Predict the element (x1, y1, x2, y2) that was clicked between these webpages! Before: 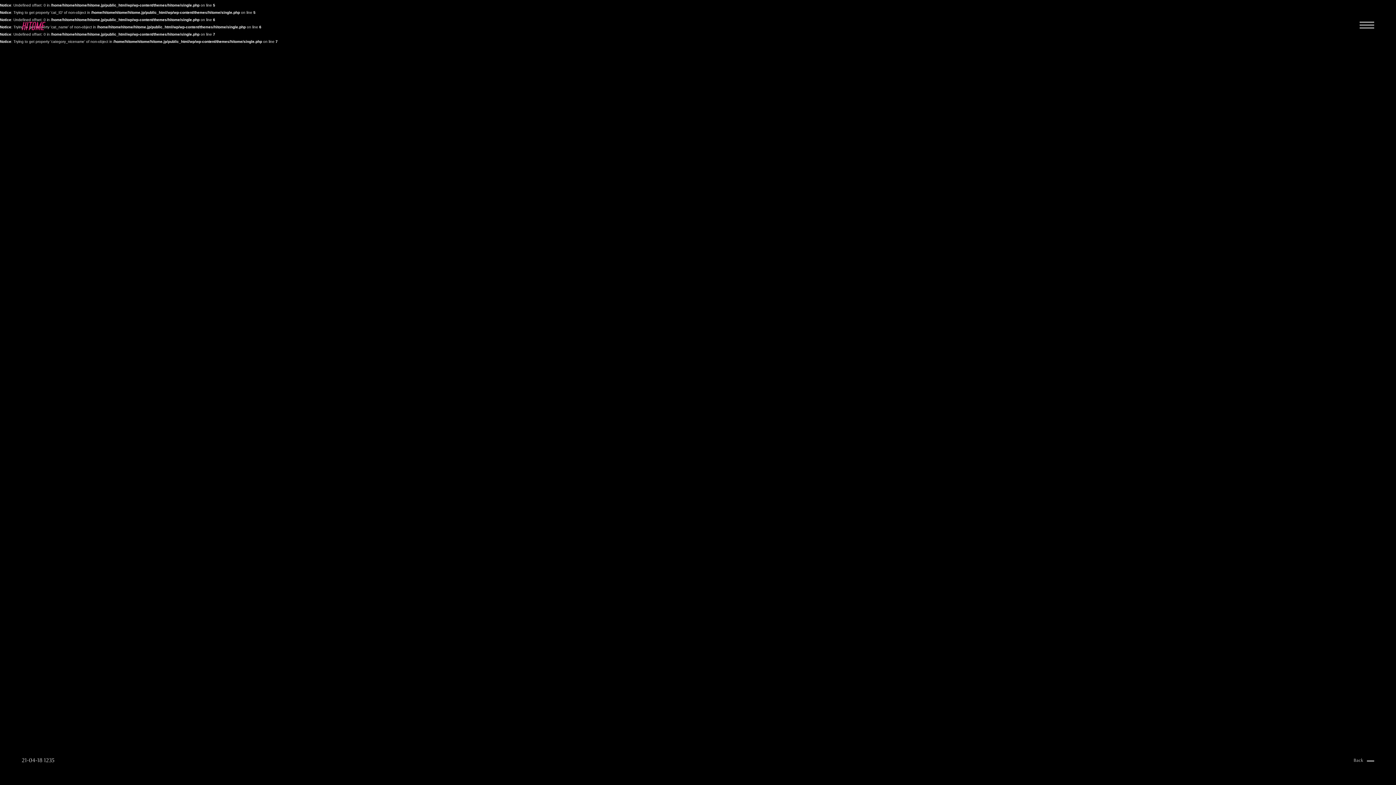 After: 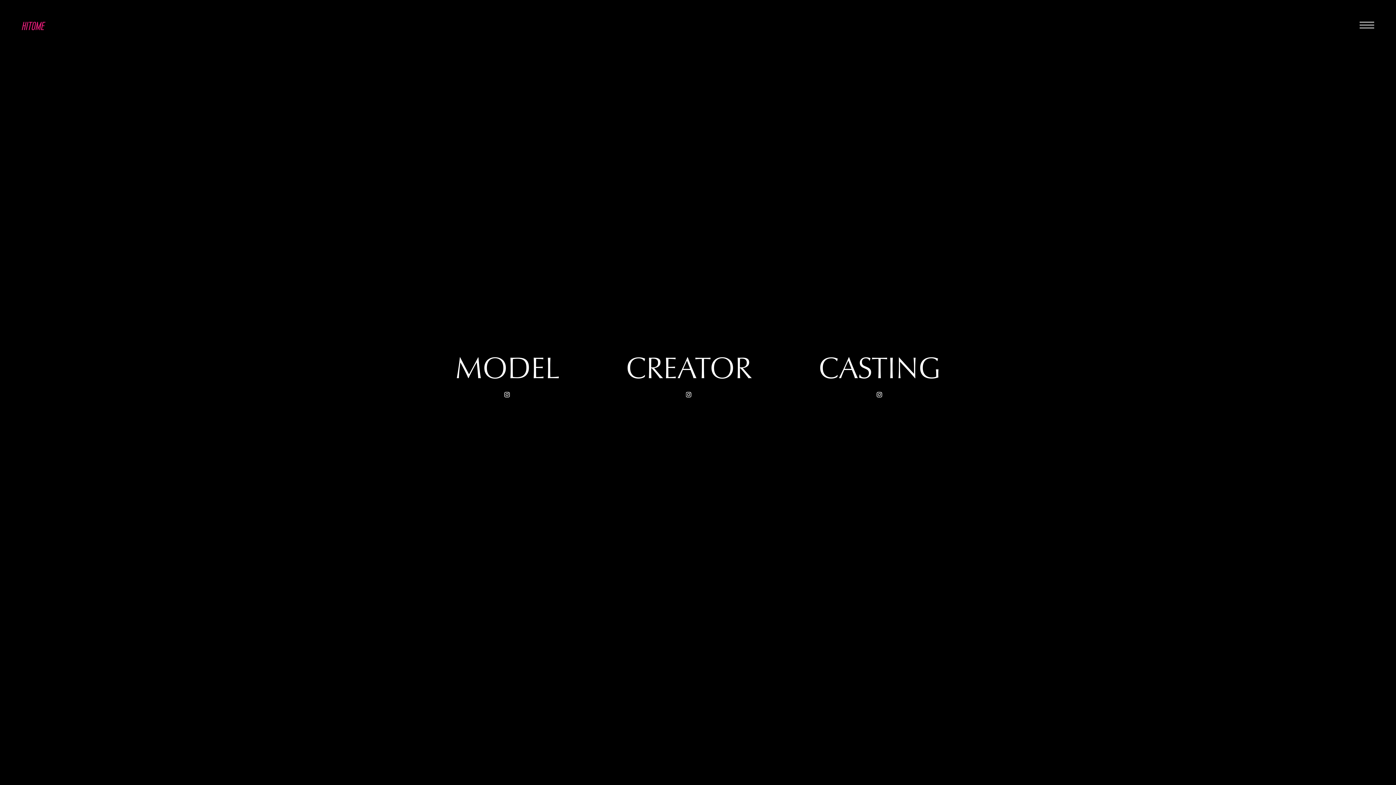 Action: bbox: (21, 21, 45, 31)